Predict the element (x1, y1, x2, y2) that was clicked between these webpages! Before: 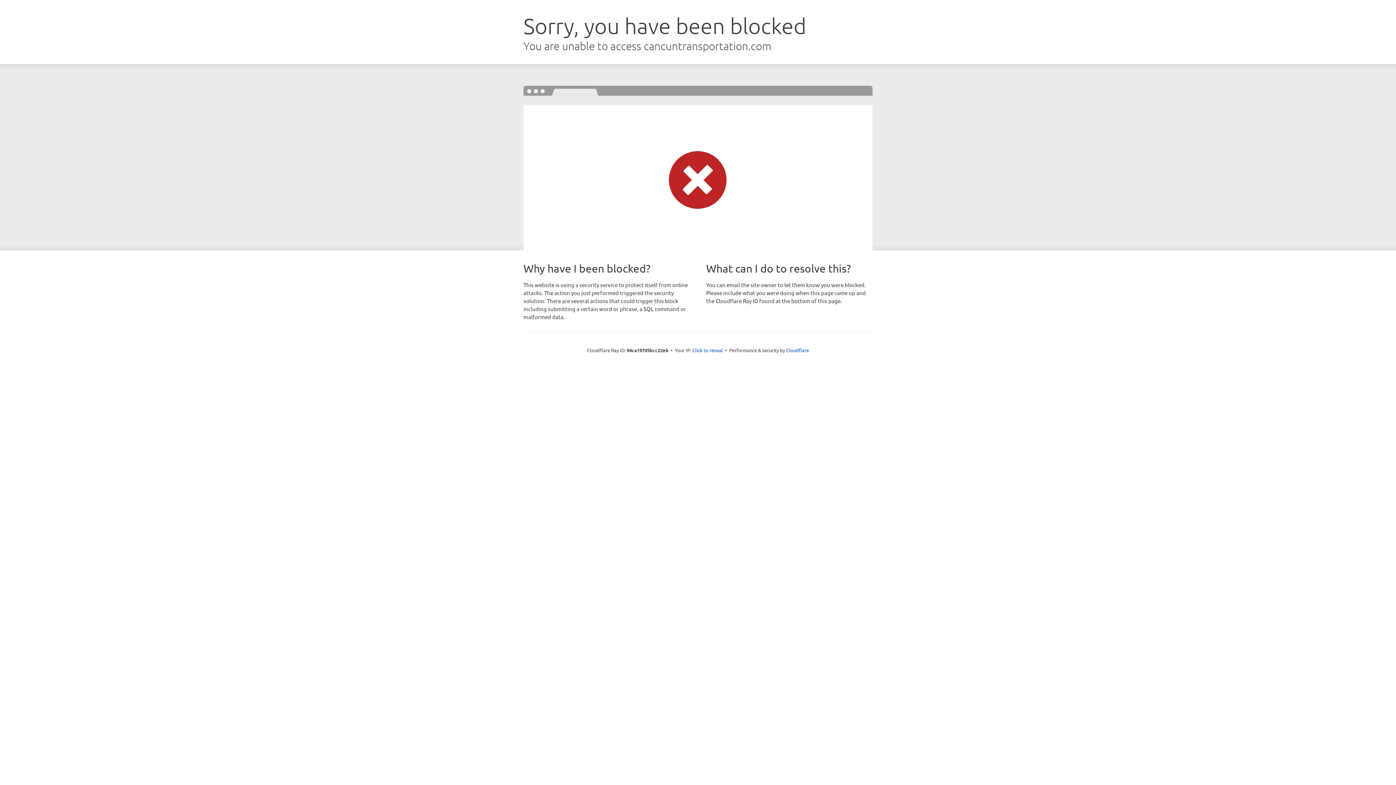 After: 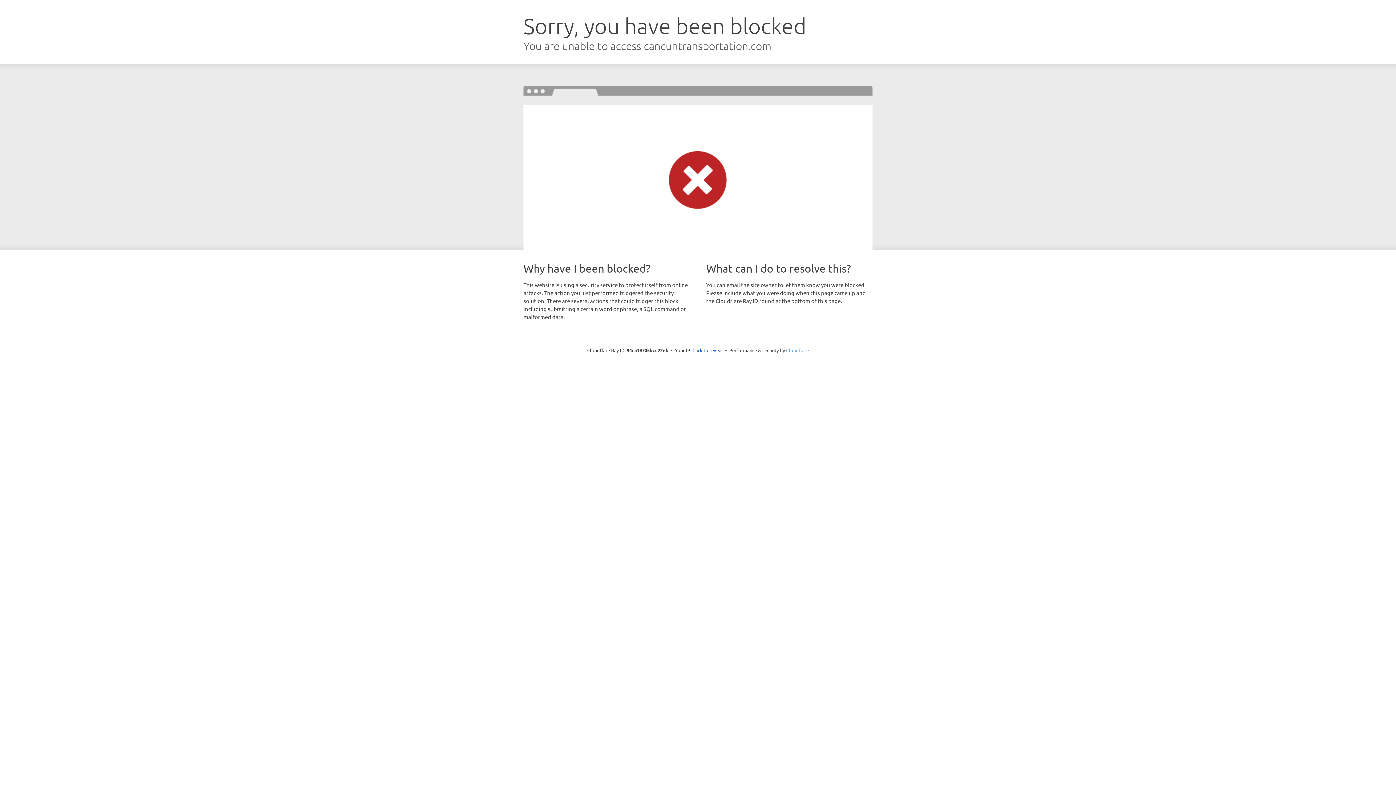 Action: bbox: (786, 347, 809, 353) label: Cloudflare